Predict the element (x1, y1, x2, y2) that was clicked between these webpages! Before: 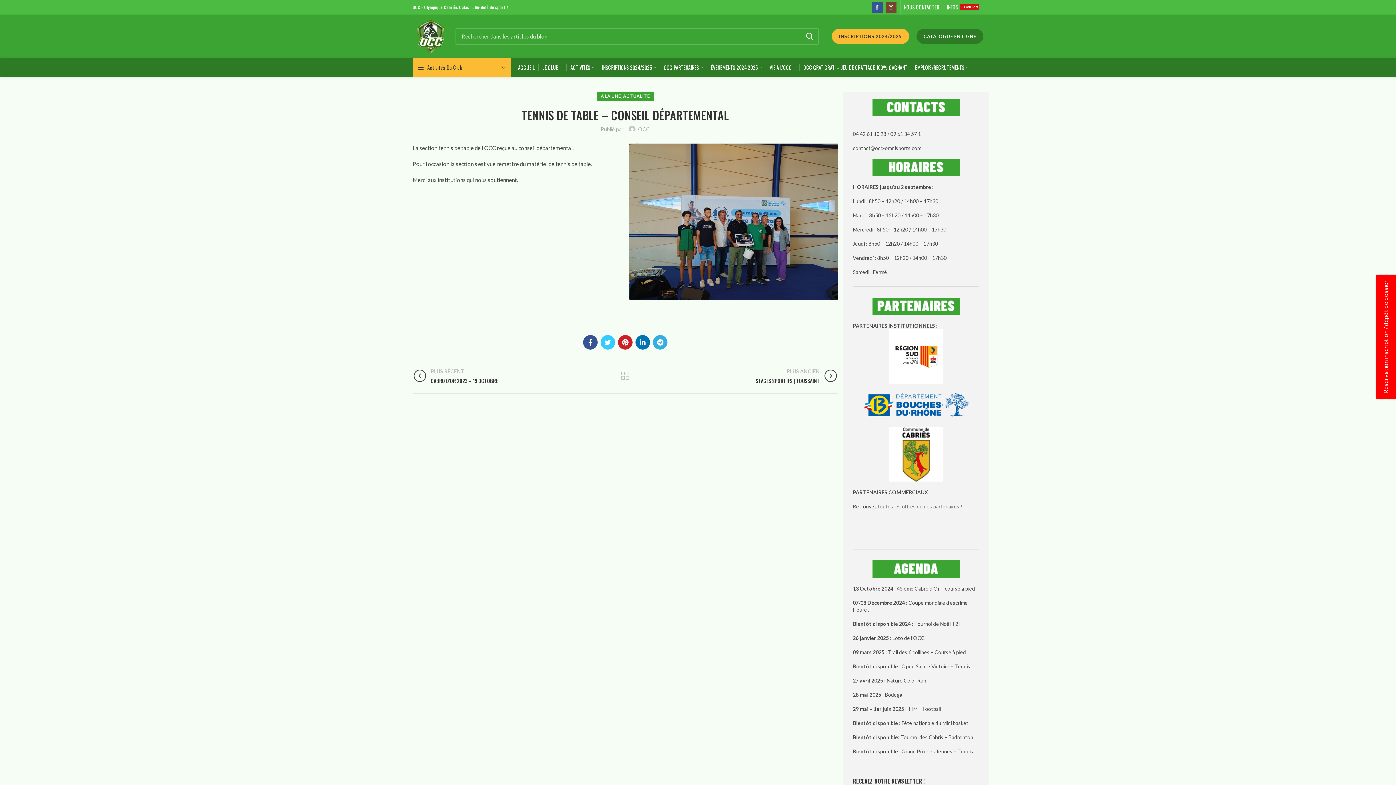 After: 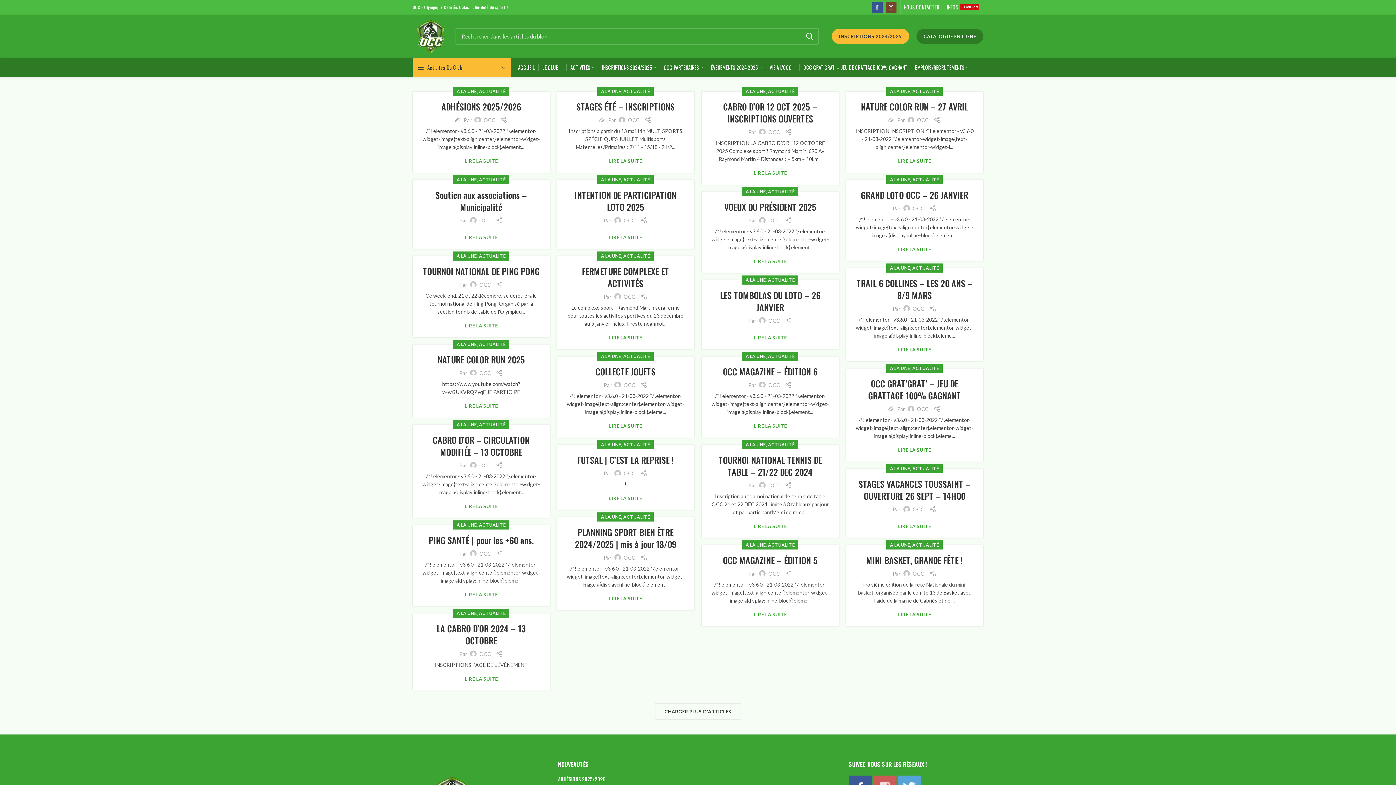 Action: label: ACTUALITÉ bbox: (623, 91, 650, 100)